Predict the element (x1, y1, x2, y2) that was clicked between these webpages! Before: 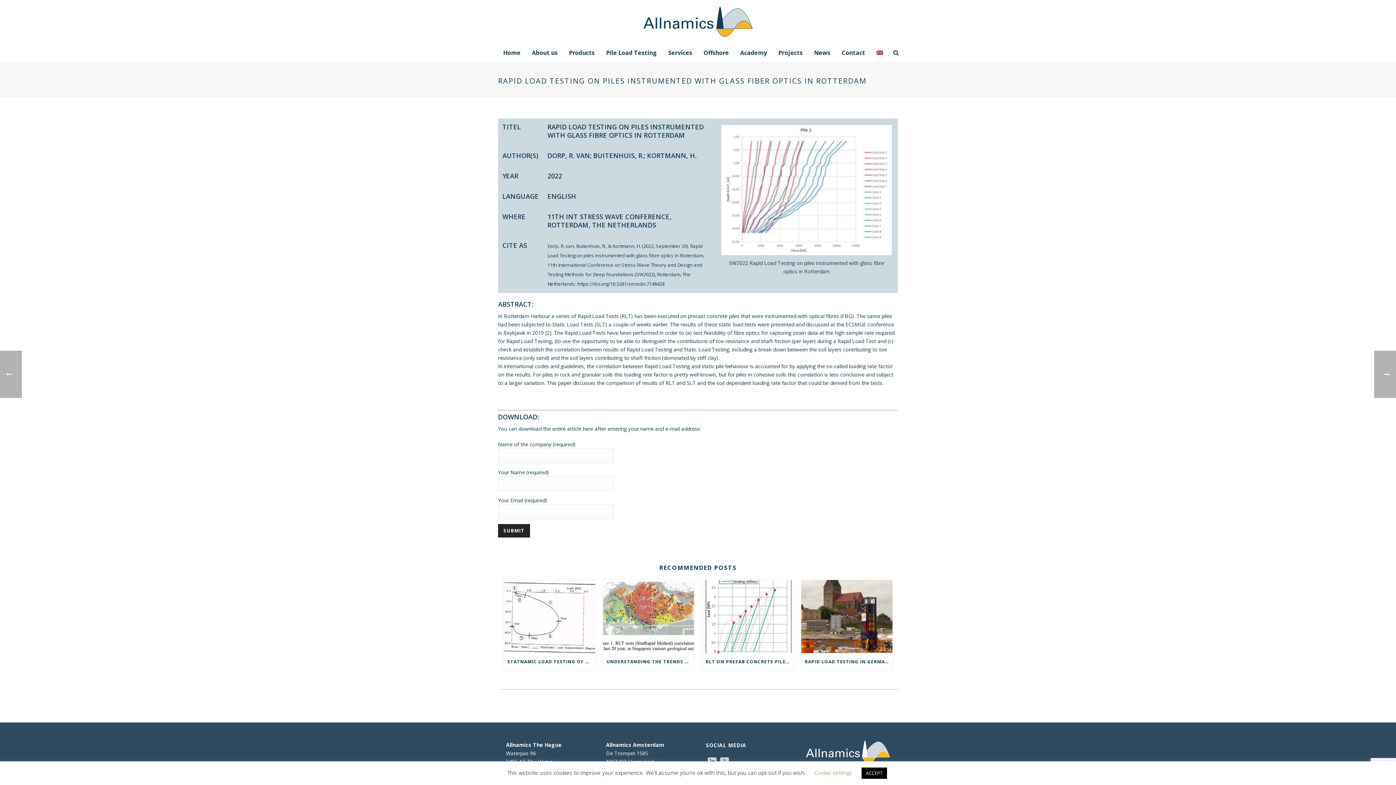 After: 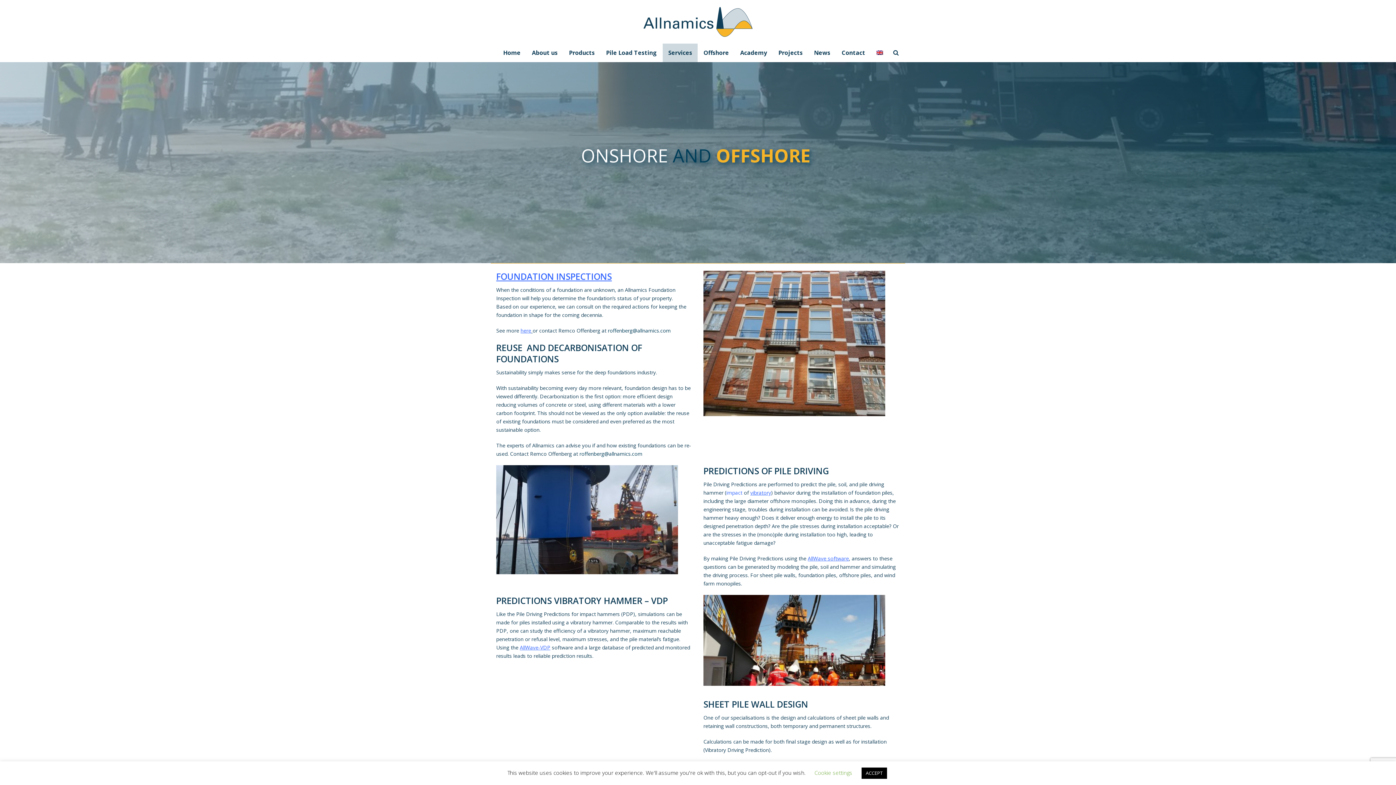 Action: bbox: (662, 43, 697, 62) label: Services